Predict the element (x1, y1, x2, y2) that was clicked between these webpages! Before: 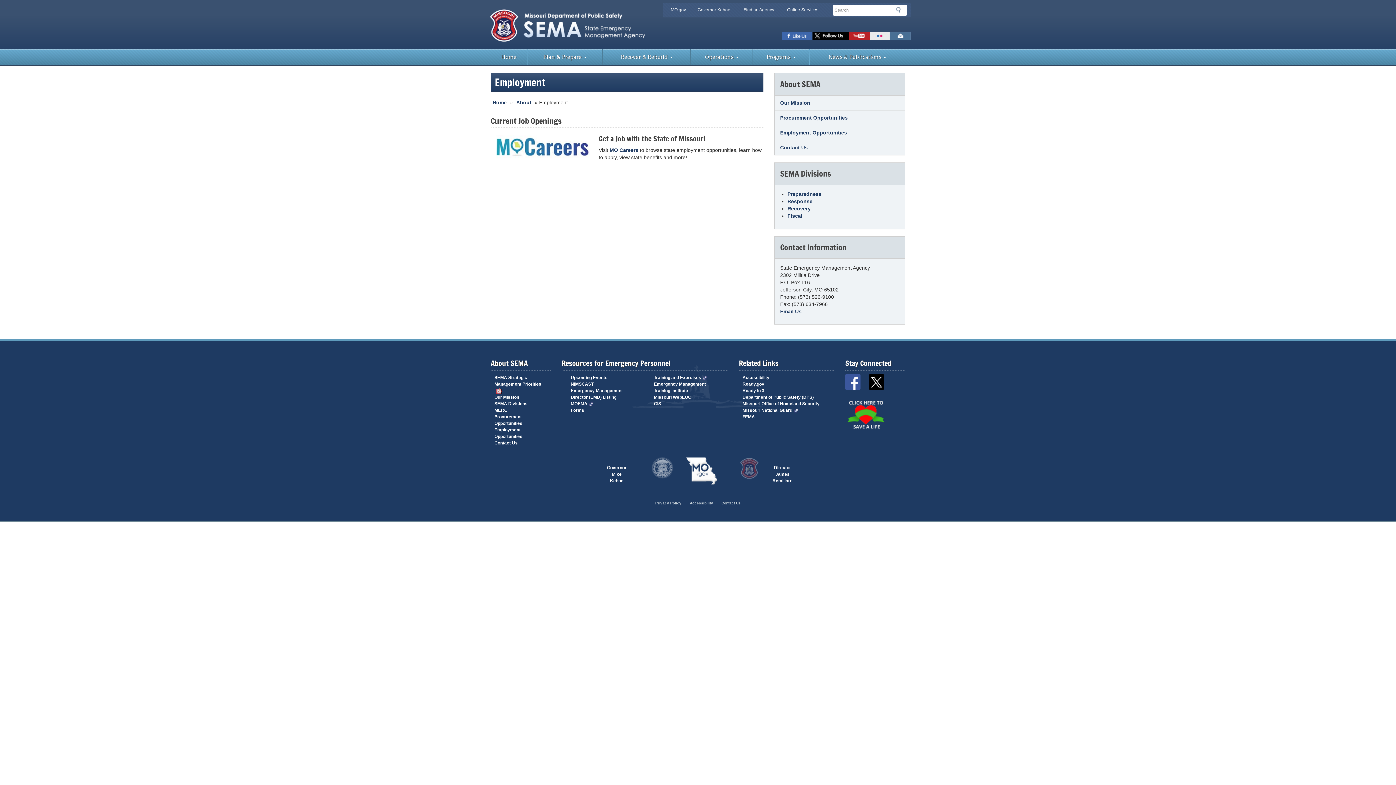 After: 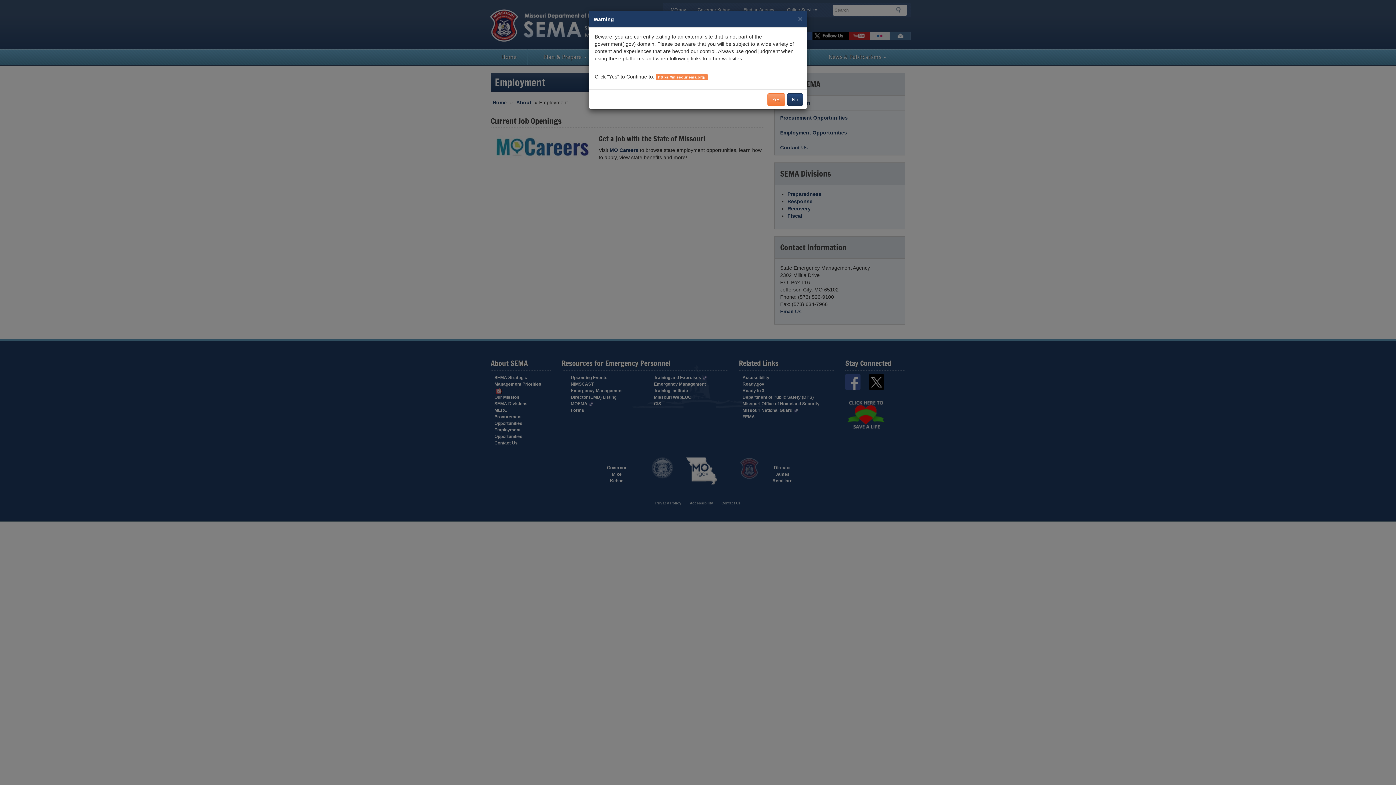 Action: label: MOEMA bbox: (570, 401, 593, 406)